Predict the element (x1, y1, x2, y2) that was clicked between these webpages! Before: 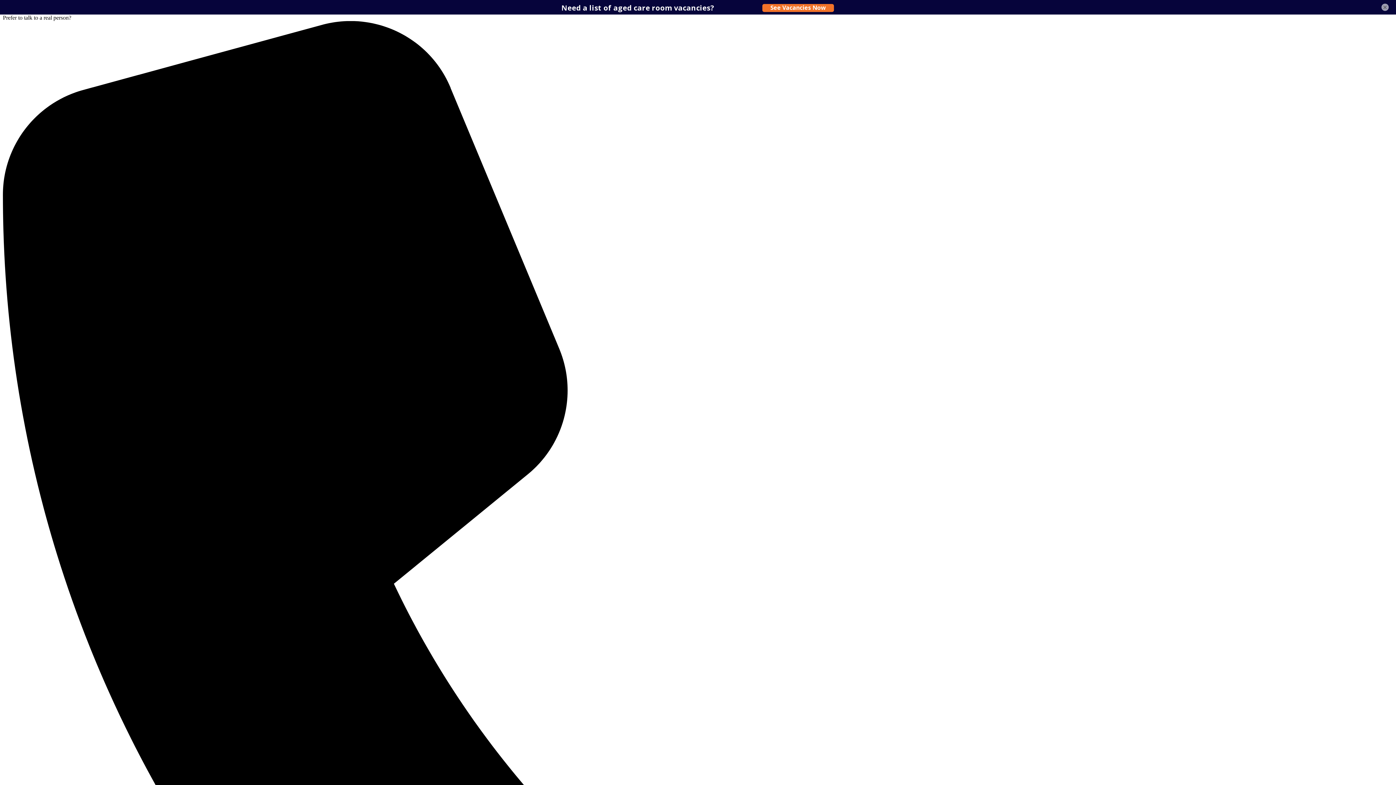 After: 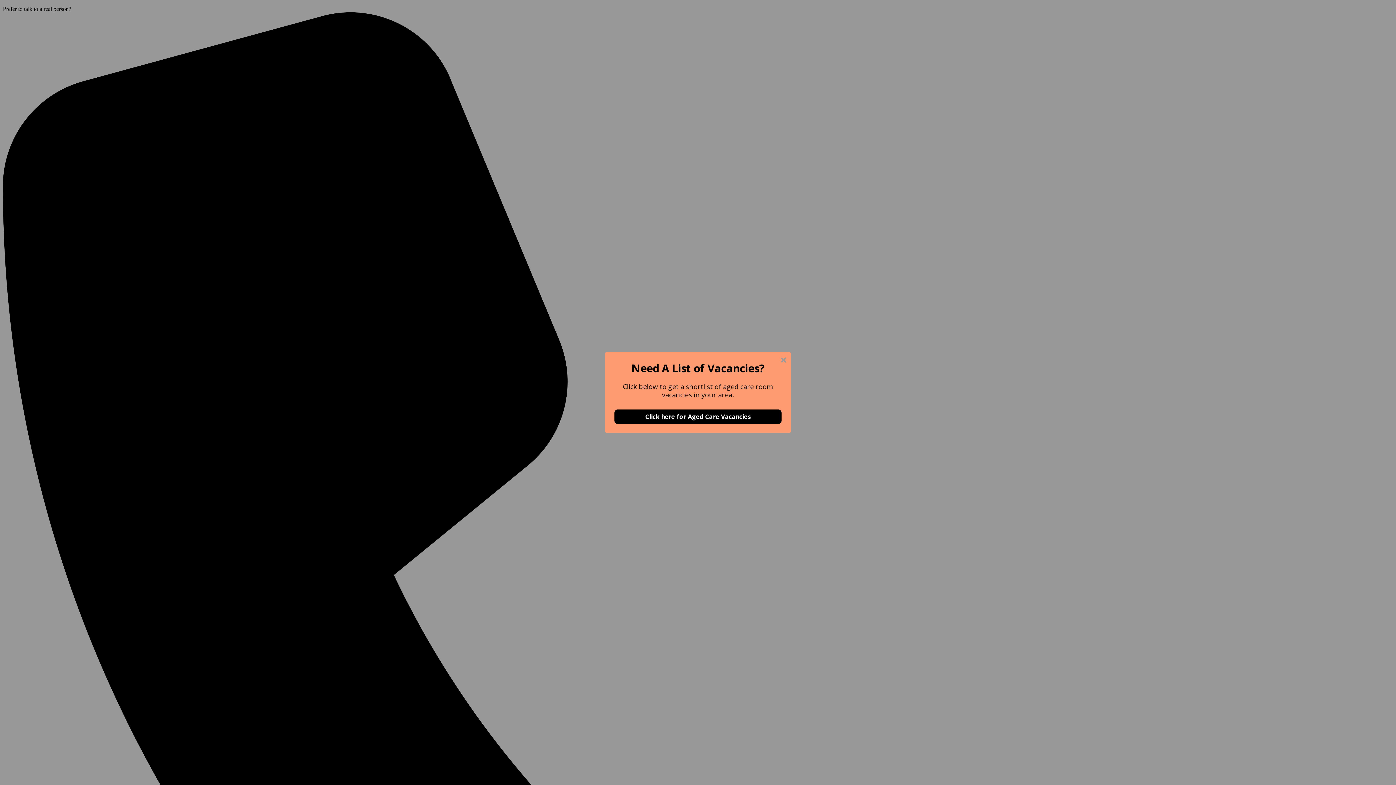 Action: label: × bbox: (1381, 3, 1389, 10)